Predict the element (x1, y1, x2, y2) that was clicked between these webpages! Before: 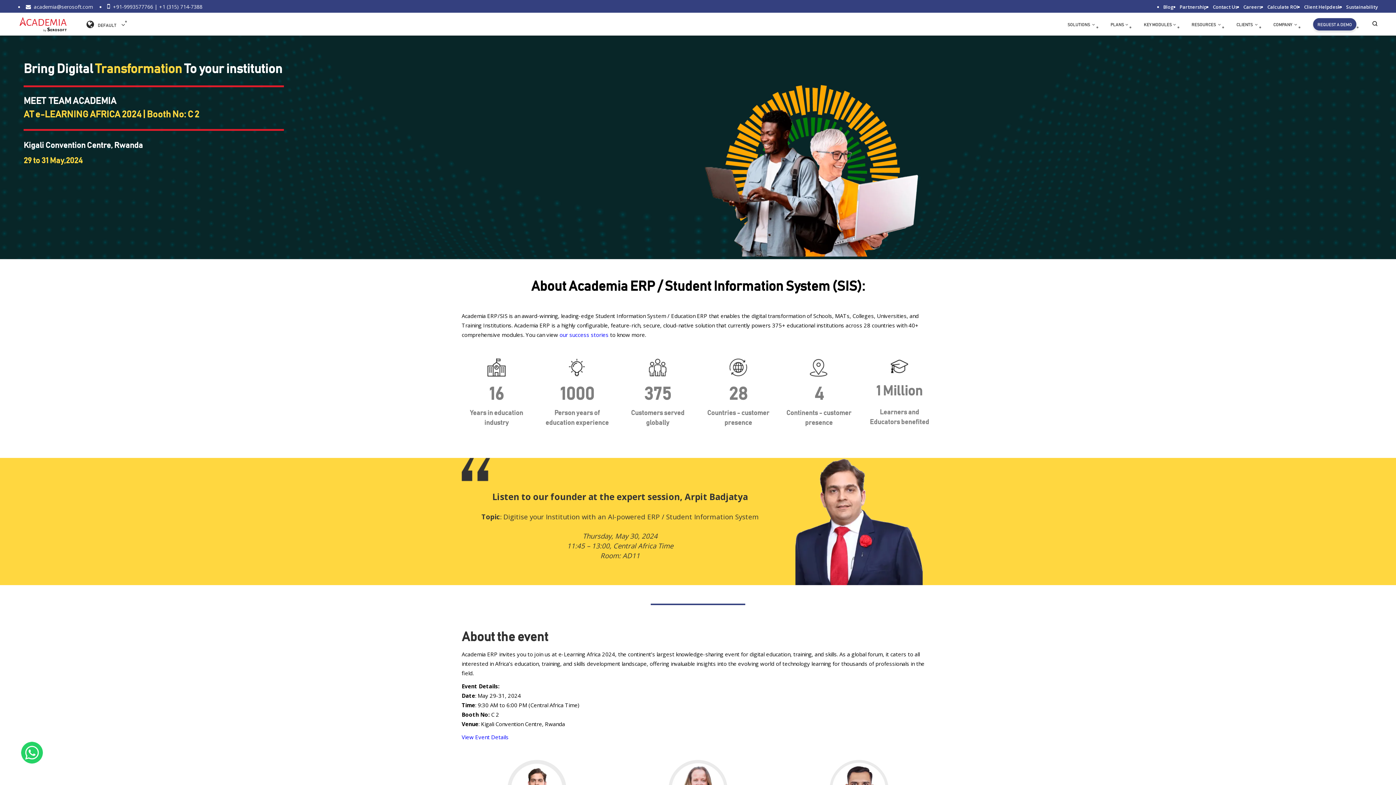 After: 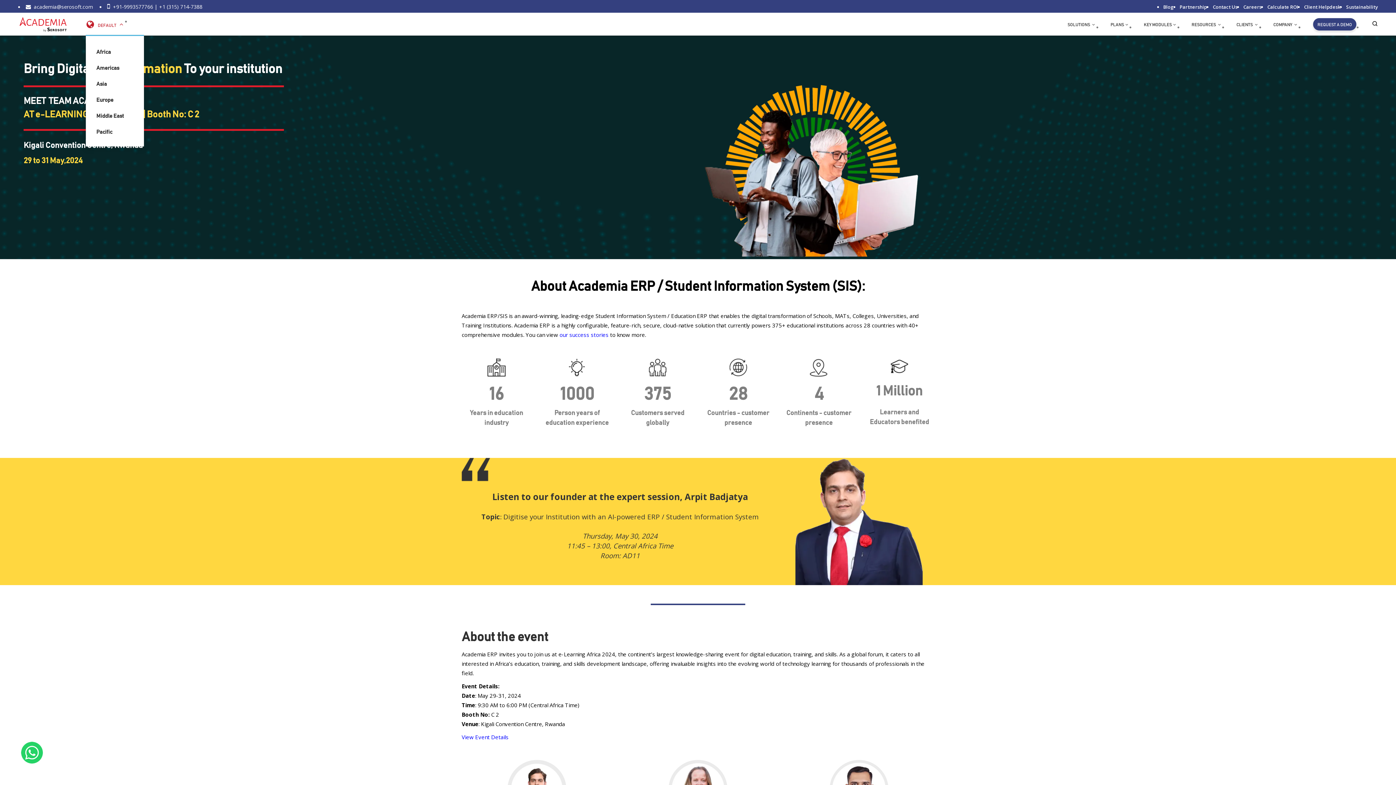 Action: label:  DEFAULT  bbox: (85, 19, 125, 35)